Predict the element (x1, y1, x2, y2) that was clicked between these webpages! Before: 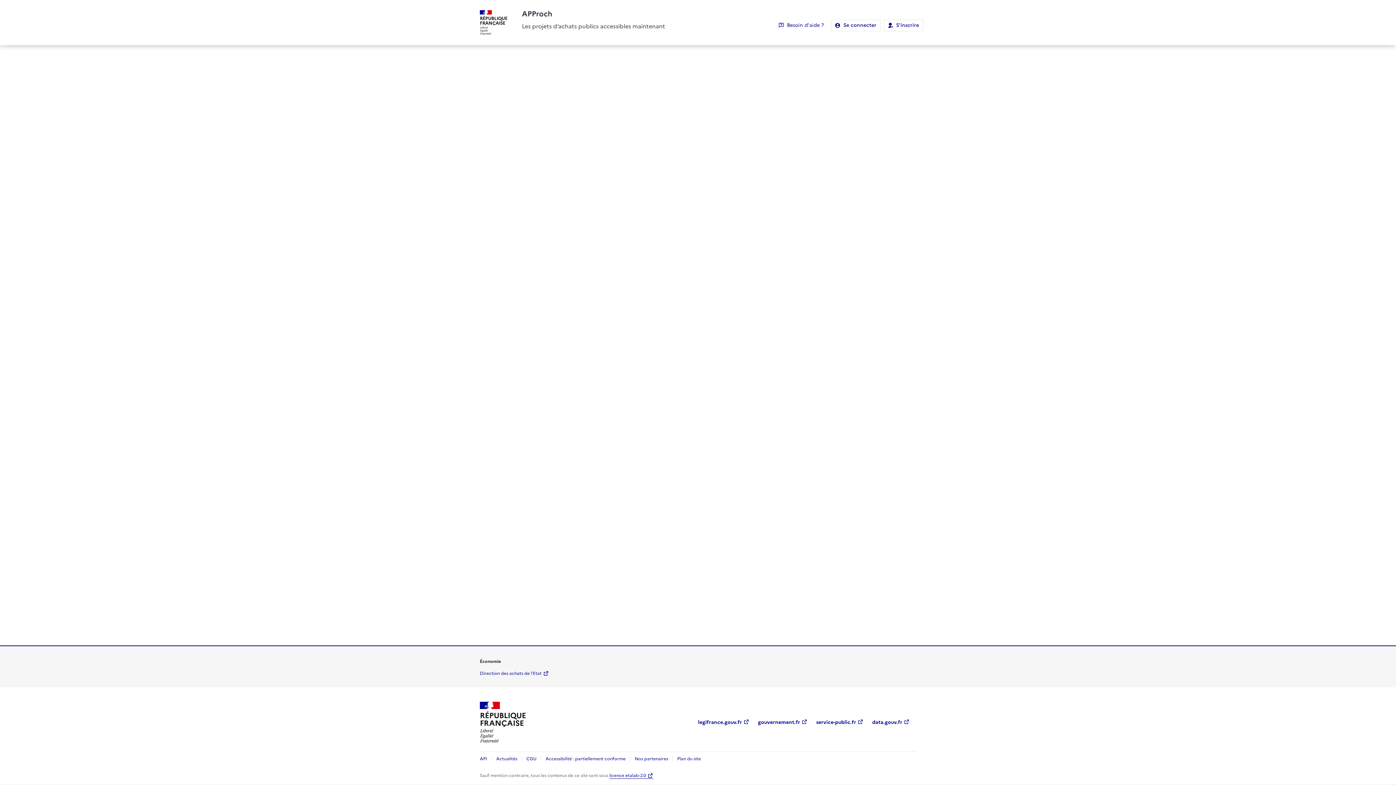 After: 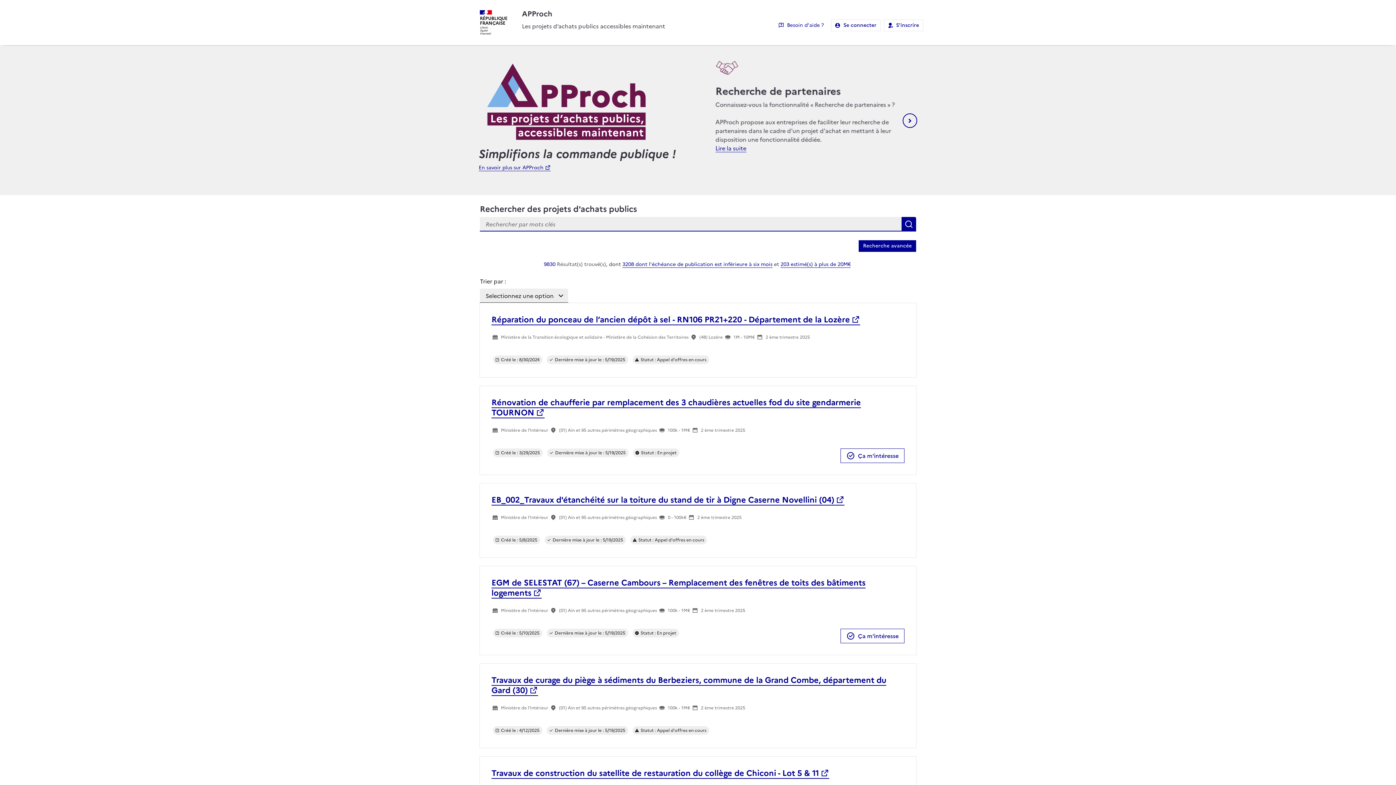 Action: bbox: (480, 18, 507, 26) label: RÉPUBLIQUE
FRANÇAISE